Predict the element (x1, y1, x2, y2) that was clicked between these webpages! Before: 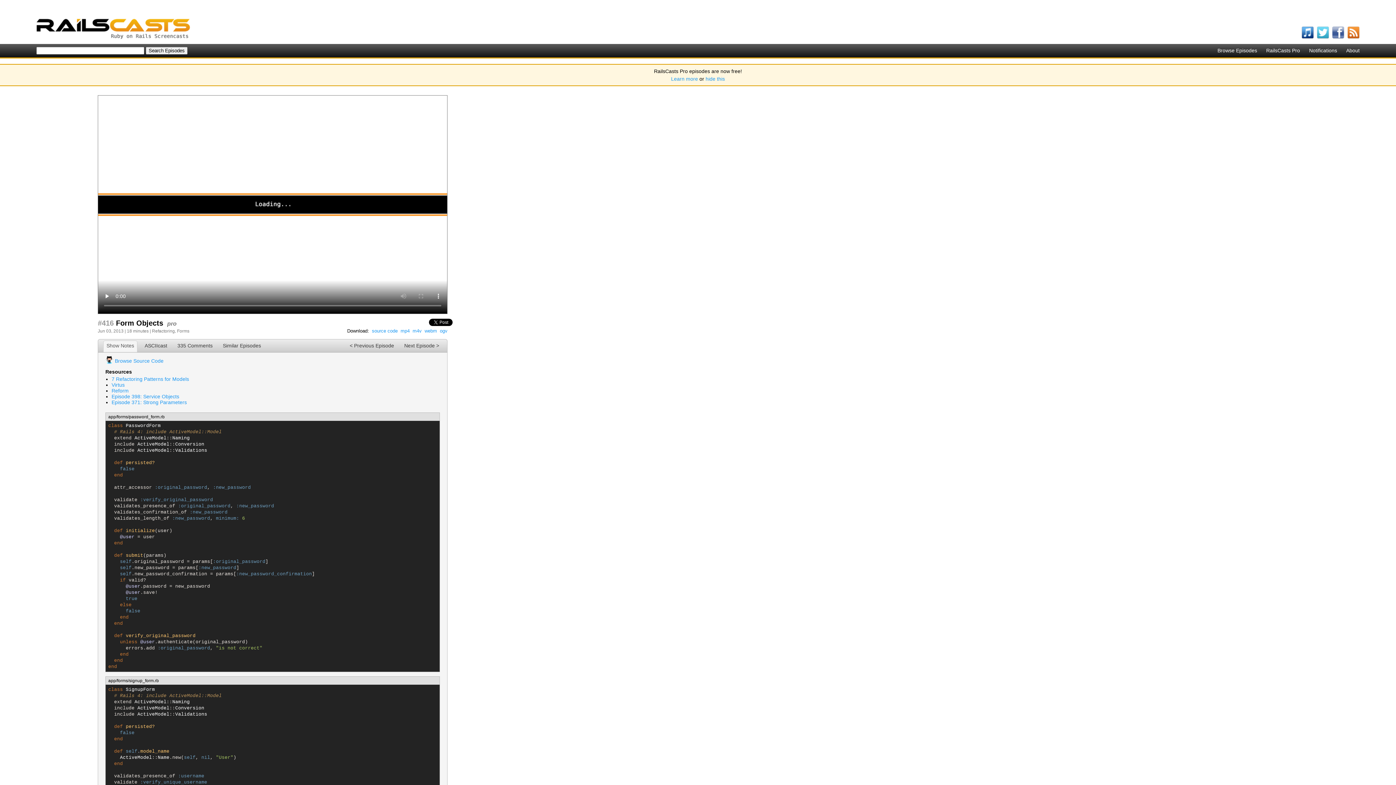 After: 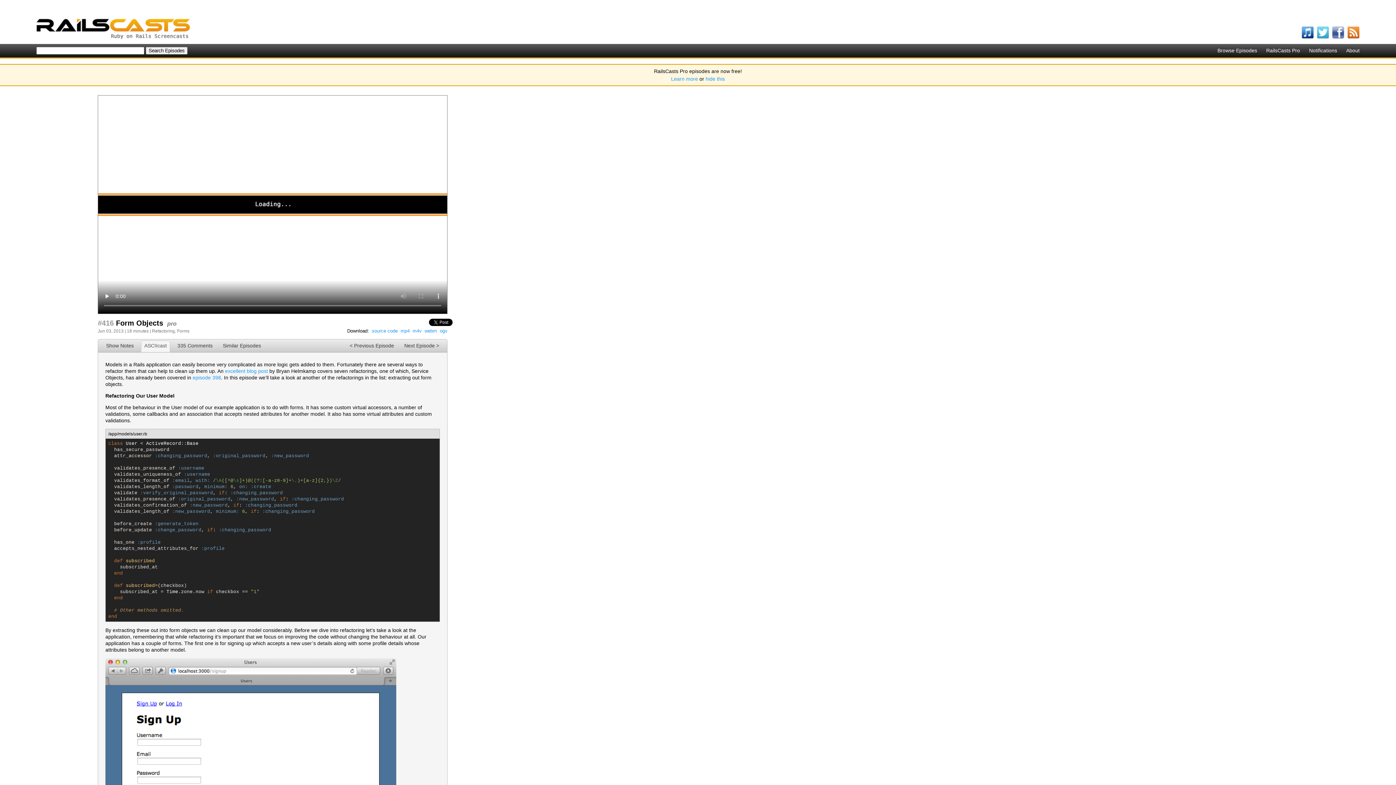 Action: label: ASCIIcast bbox: (141, 341, 170, 352)